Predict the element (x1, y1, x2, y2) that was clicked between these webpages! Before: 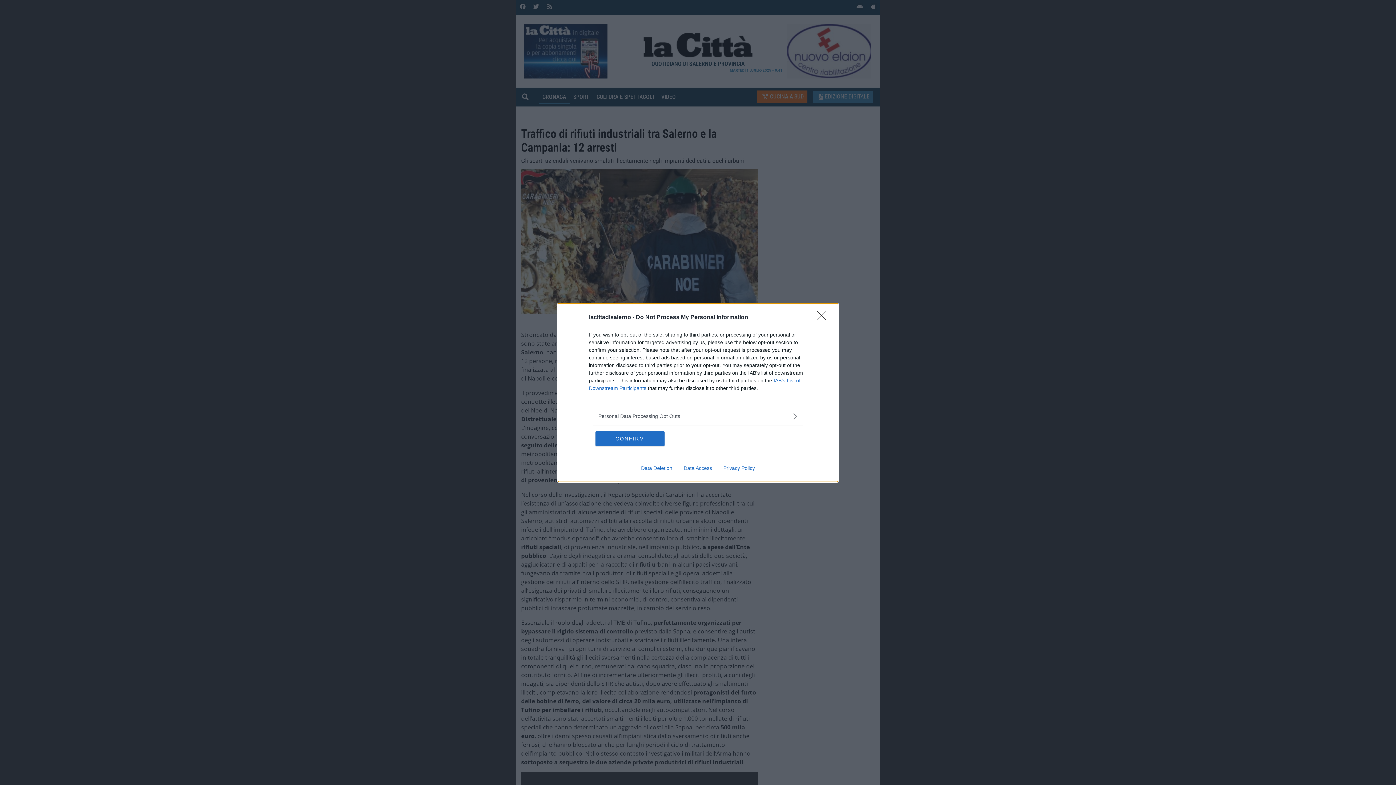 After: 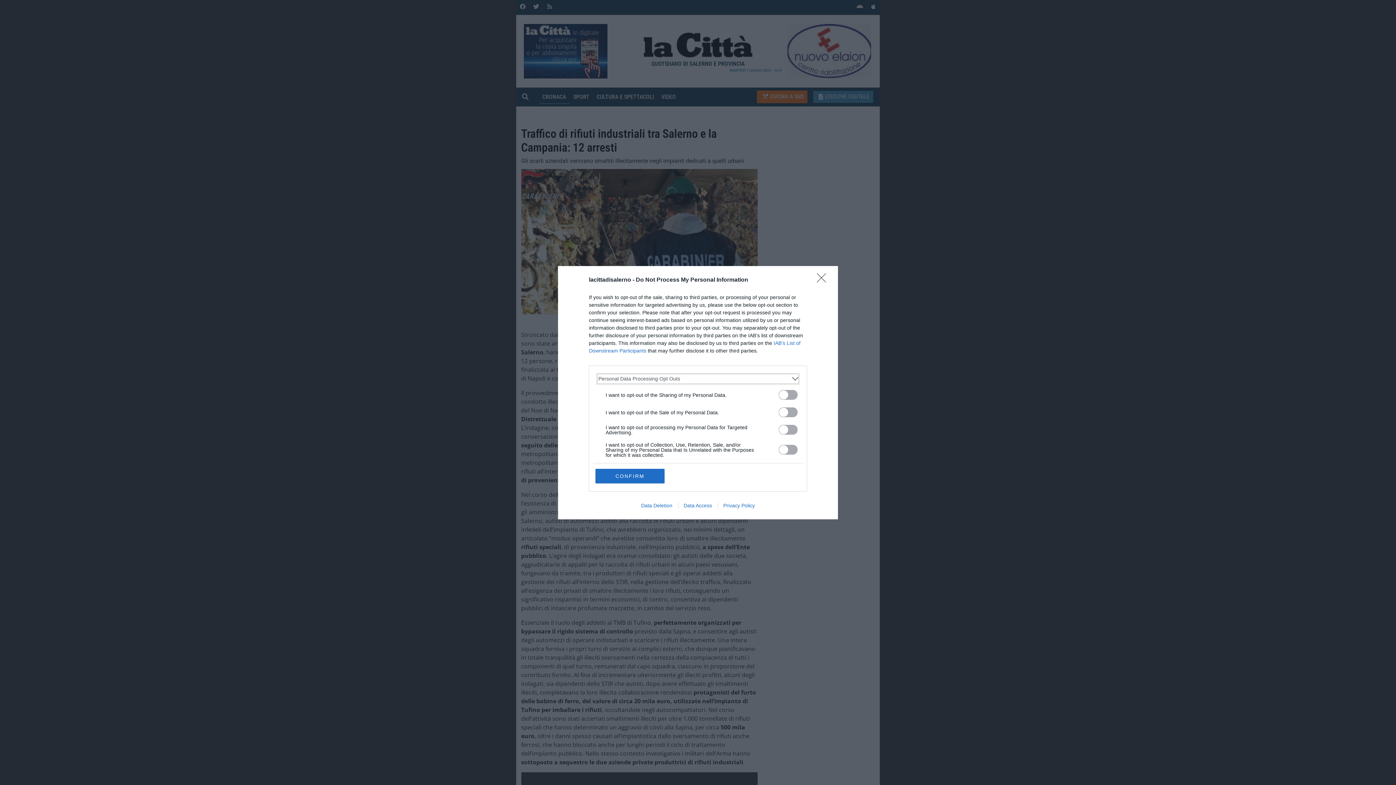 Action: label: Opt-Outs bbox: (598, 412, 797, 420)